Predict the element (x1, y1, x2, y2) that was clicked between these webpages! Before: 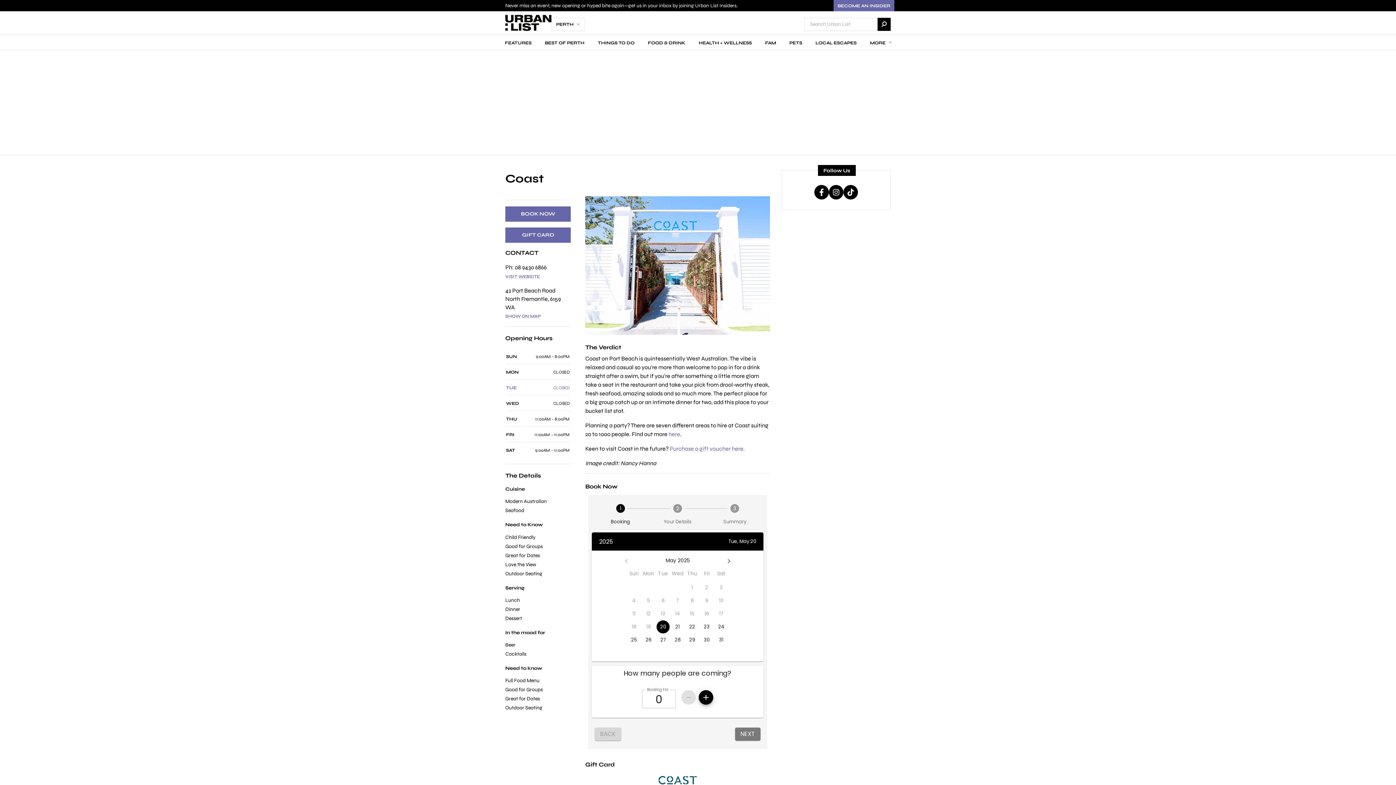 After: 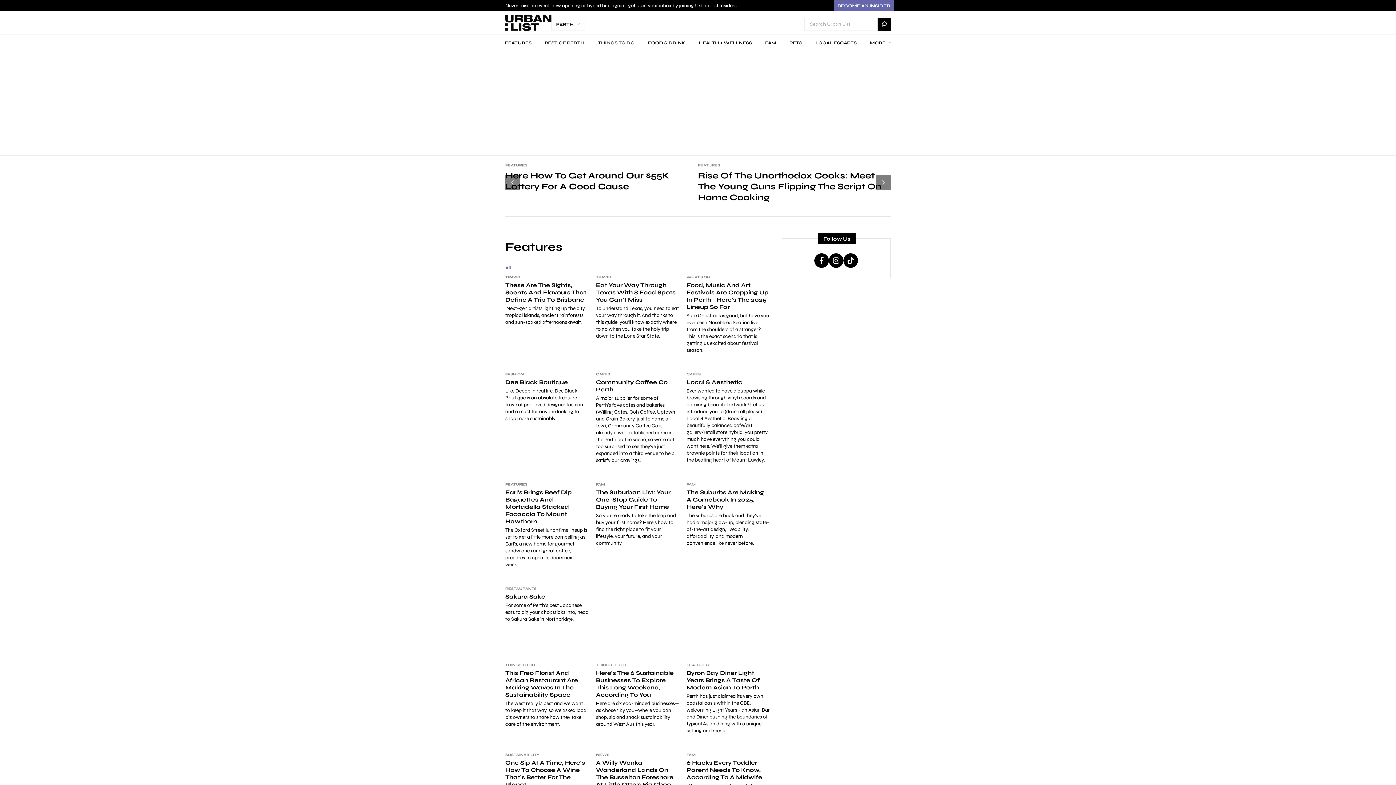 Action: label: FEATURES bbox: (501, 34, 534, 50)